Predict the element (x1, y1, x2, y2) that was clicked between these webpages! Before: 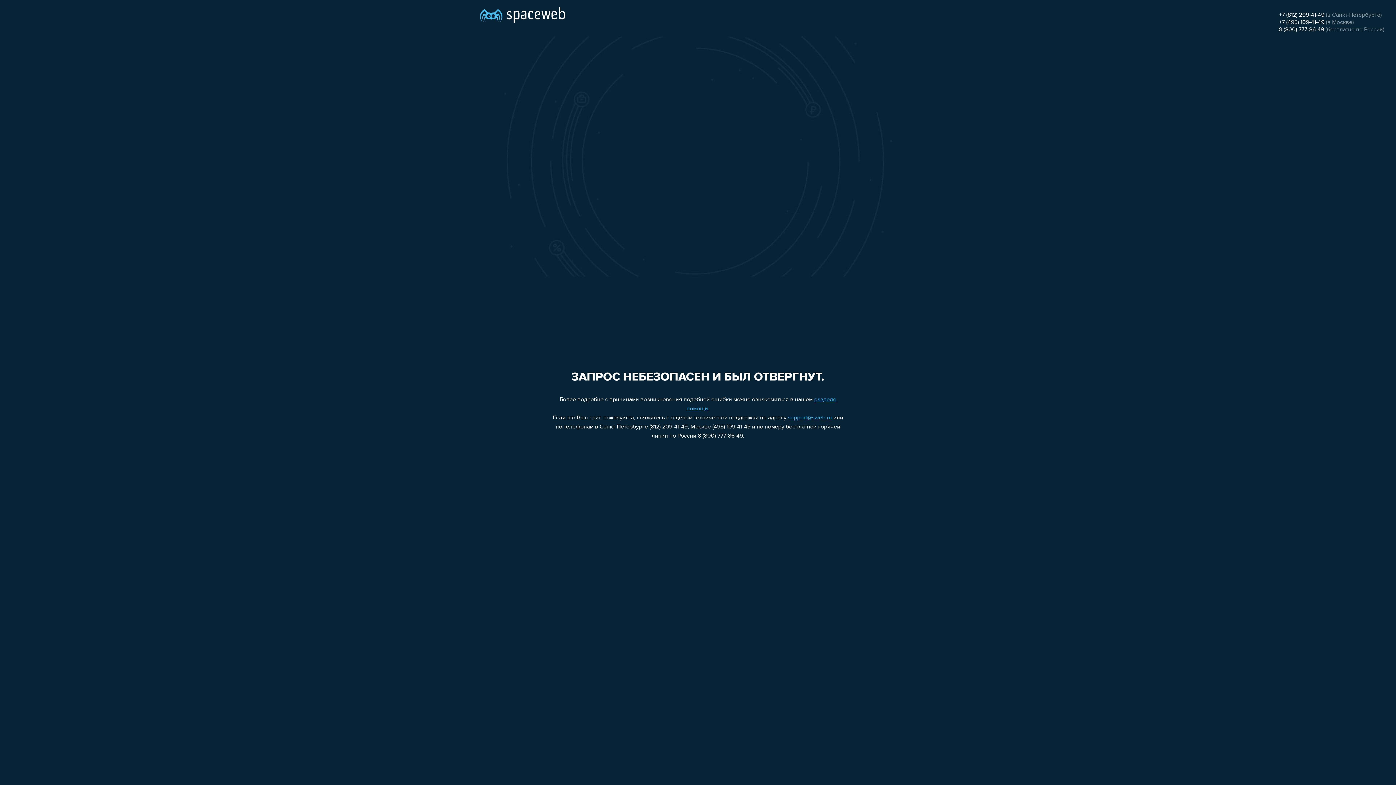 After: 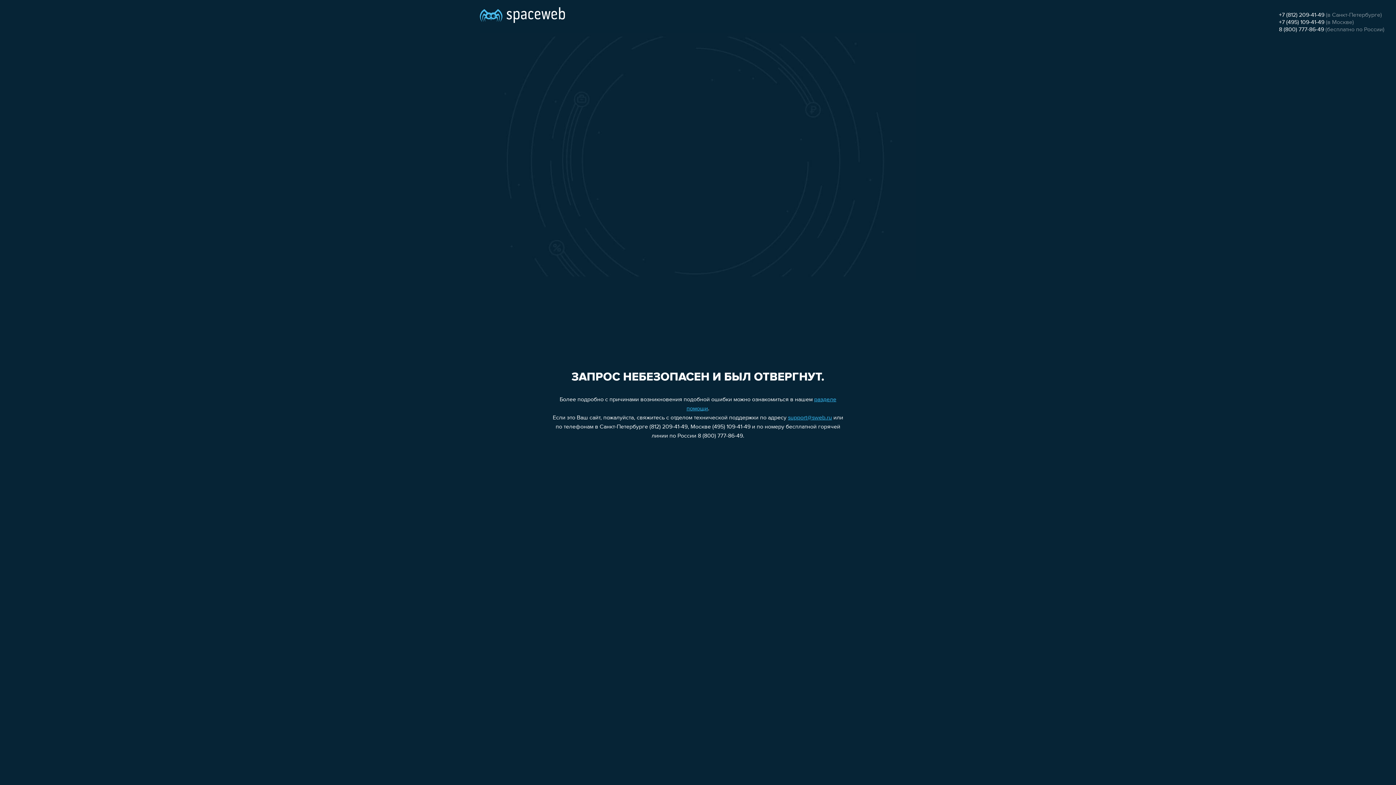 Action: bbox: (1279, 19, 1324, 25) label: +7 (495) 109-41-49